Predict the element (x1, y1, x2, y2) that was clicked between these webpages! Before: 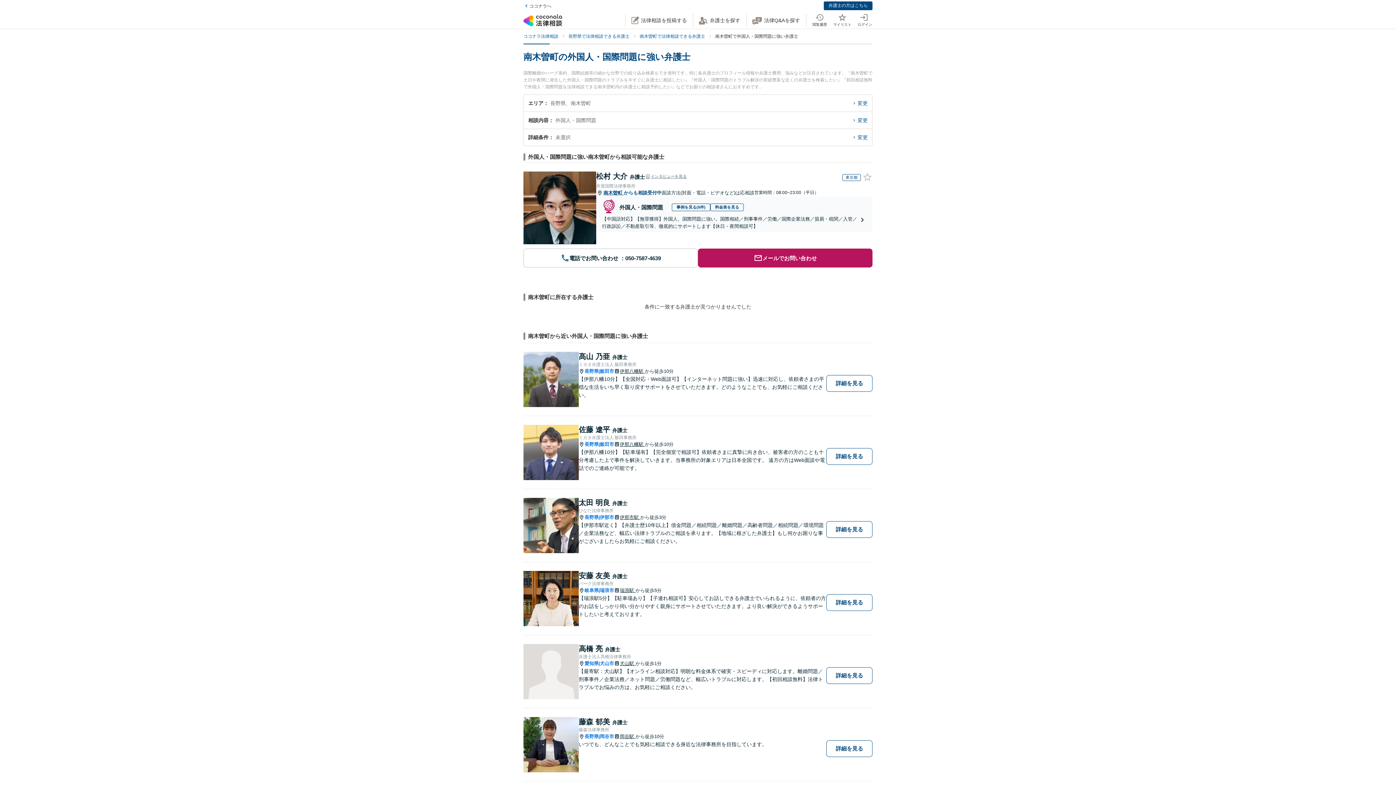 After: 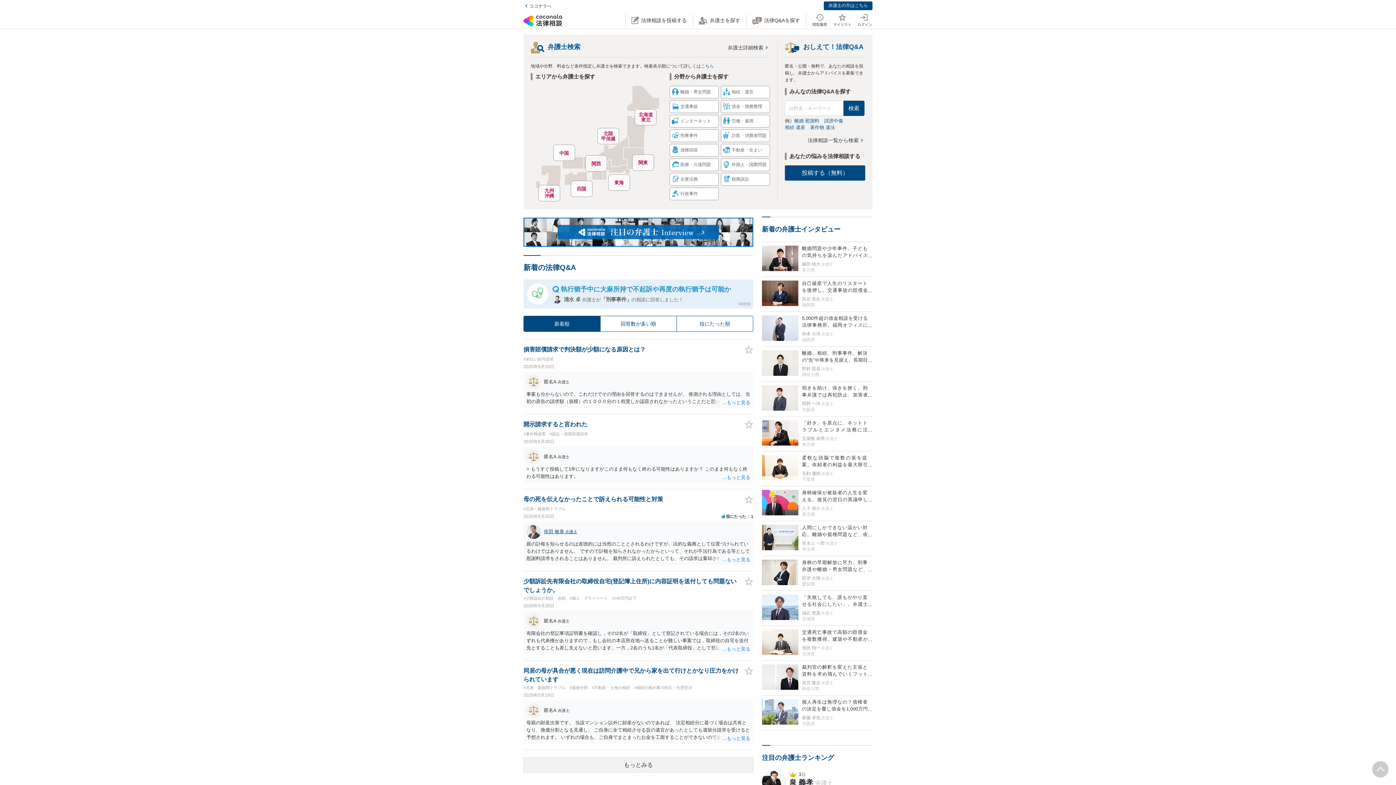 Action: label: ココナラ法律相談 bbox: (523, 33, 567, 38)